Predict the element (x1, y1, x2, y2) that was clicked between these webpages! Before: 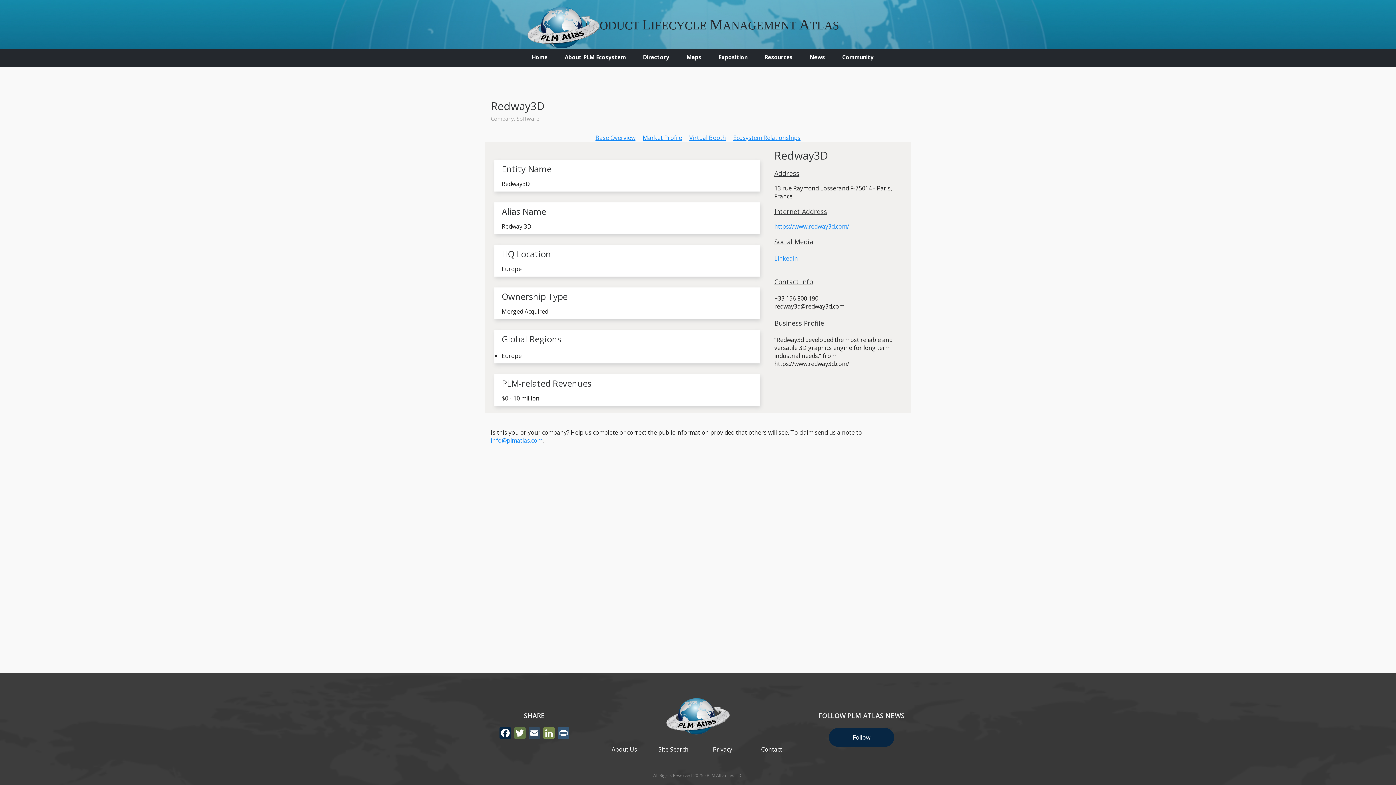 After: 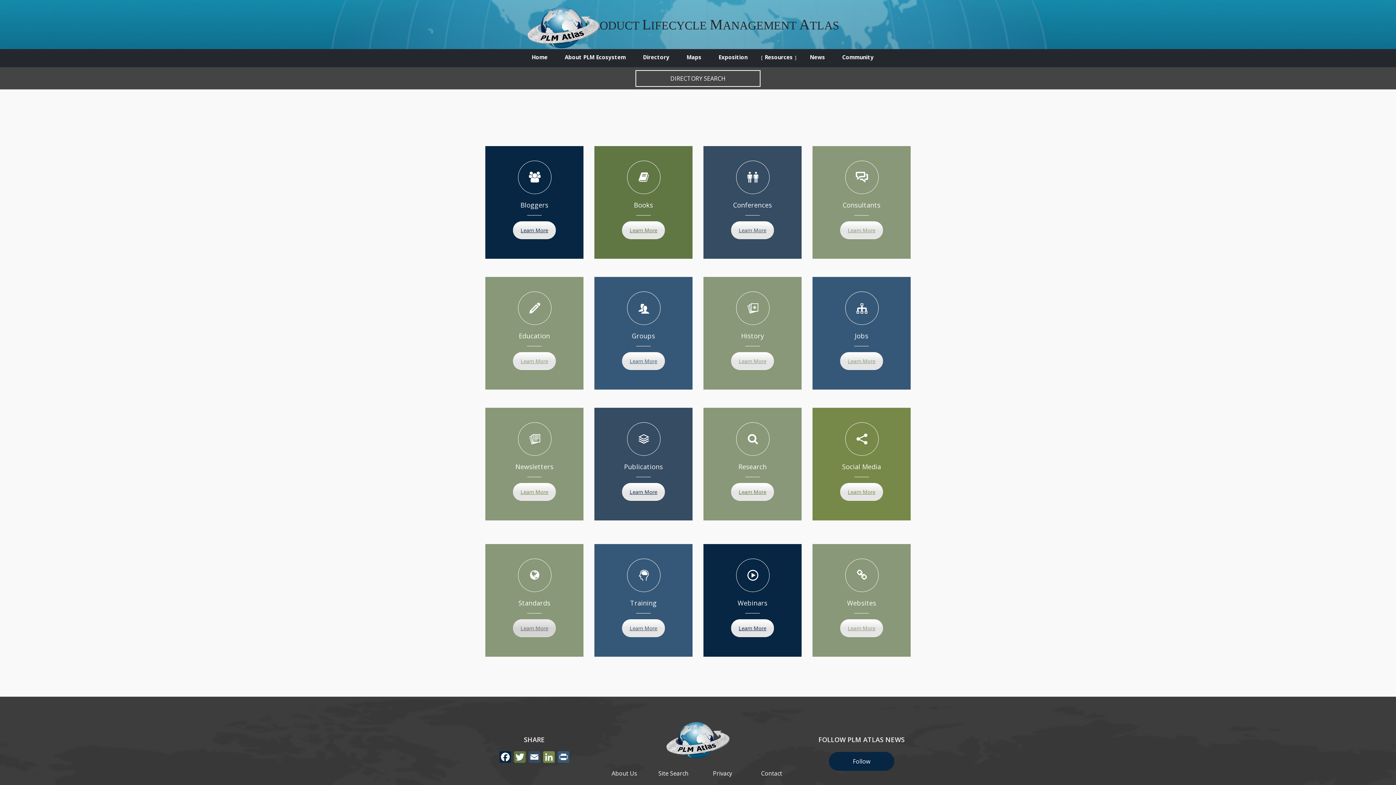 Action: bbox: (756, 49, 801, 65) label: Resources